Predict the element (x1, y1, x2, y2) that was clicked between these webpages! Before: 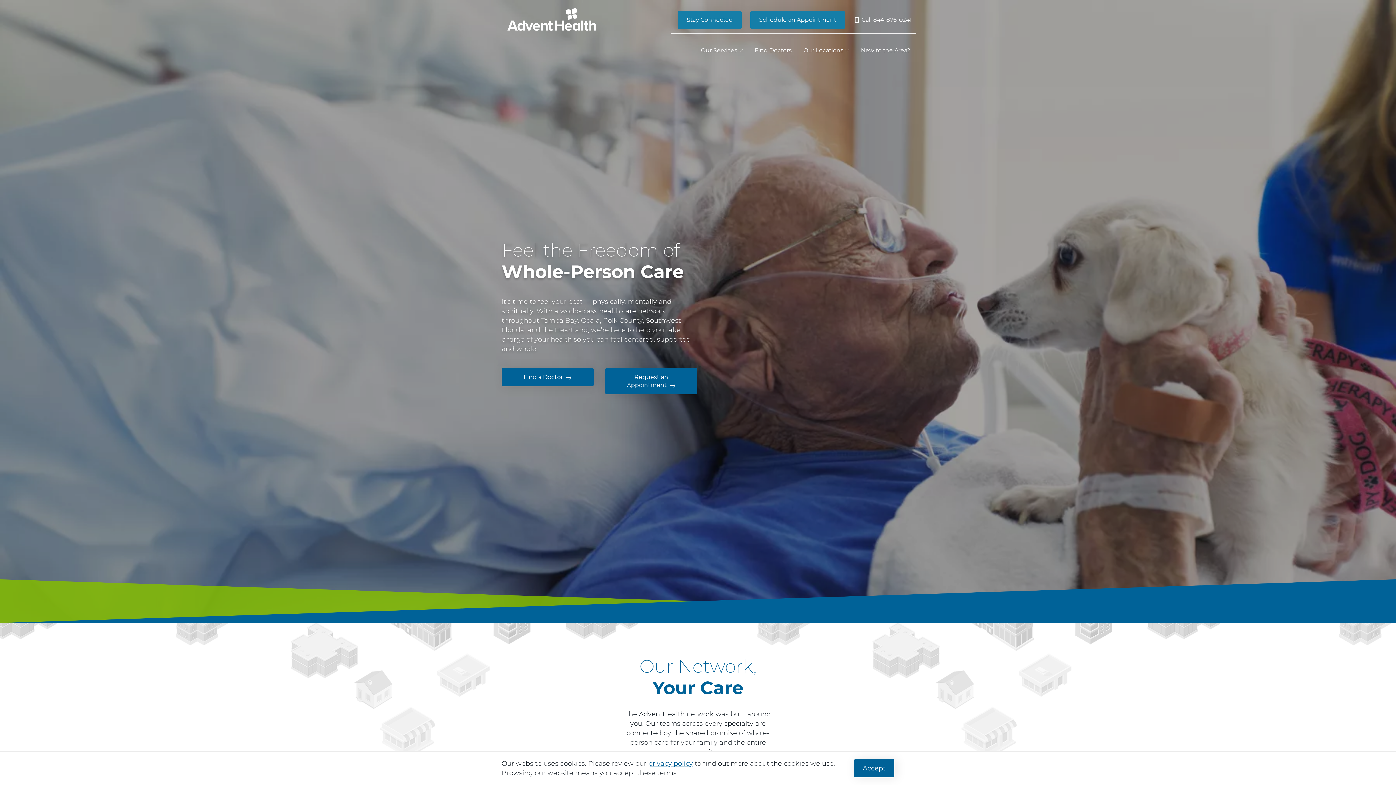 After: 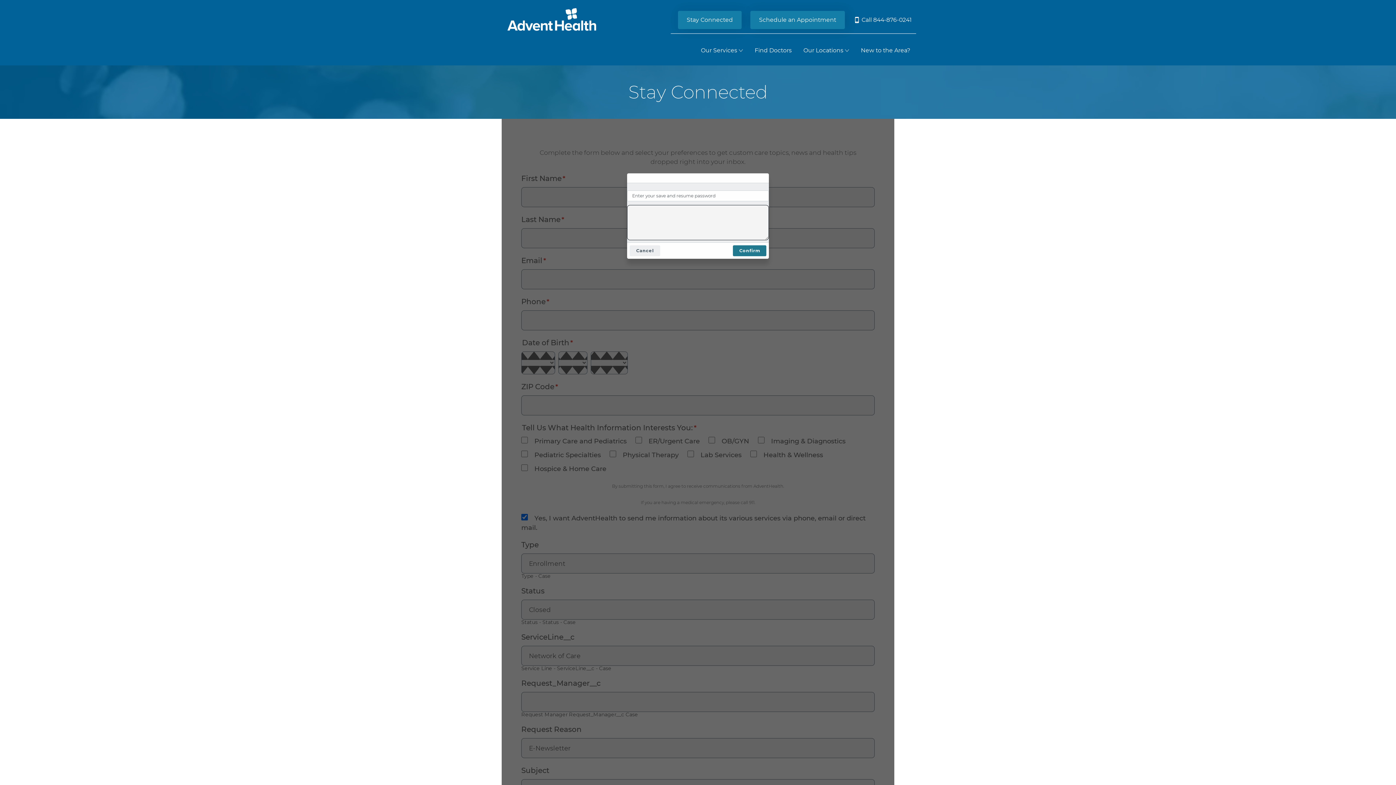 Action: label: Stay Connected bbox: (678, 10, 741, 28)